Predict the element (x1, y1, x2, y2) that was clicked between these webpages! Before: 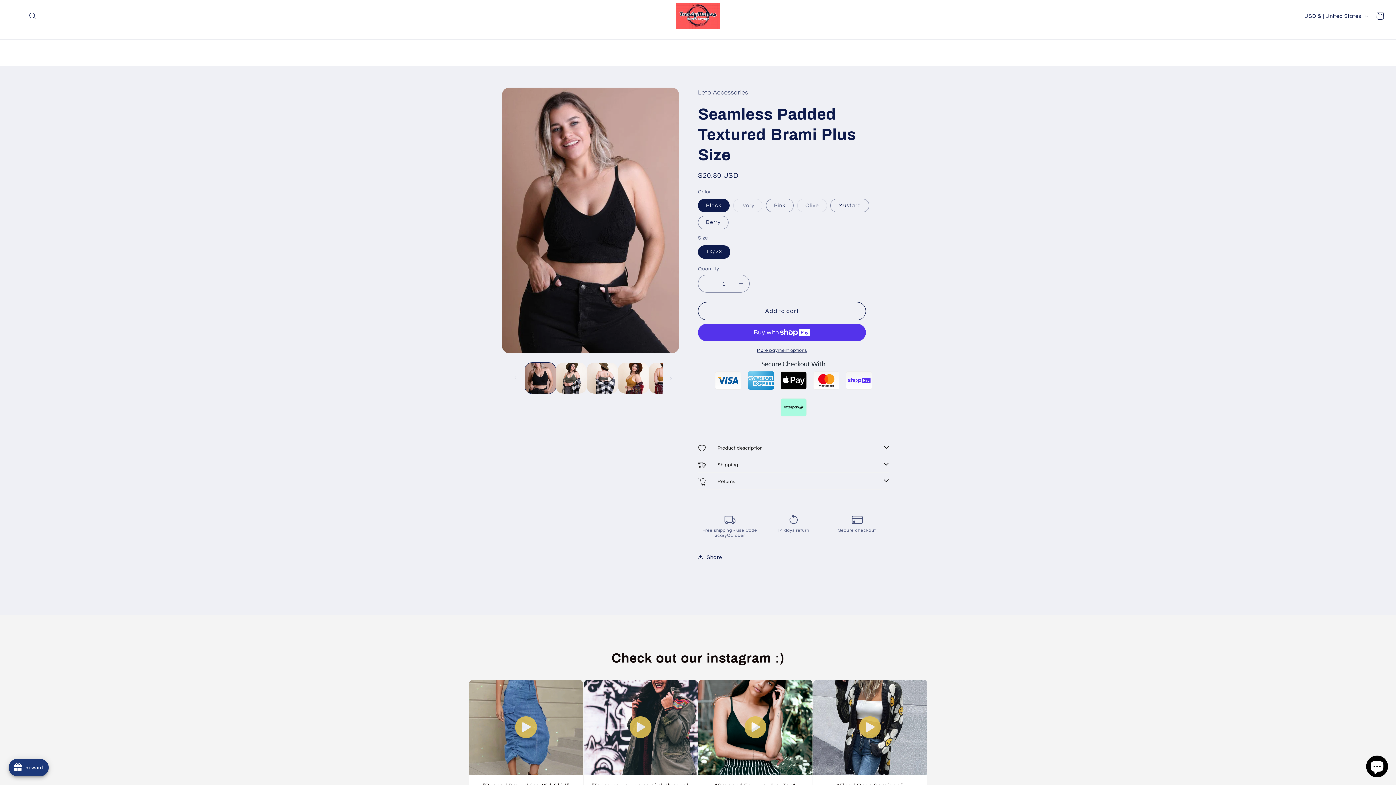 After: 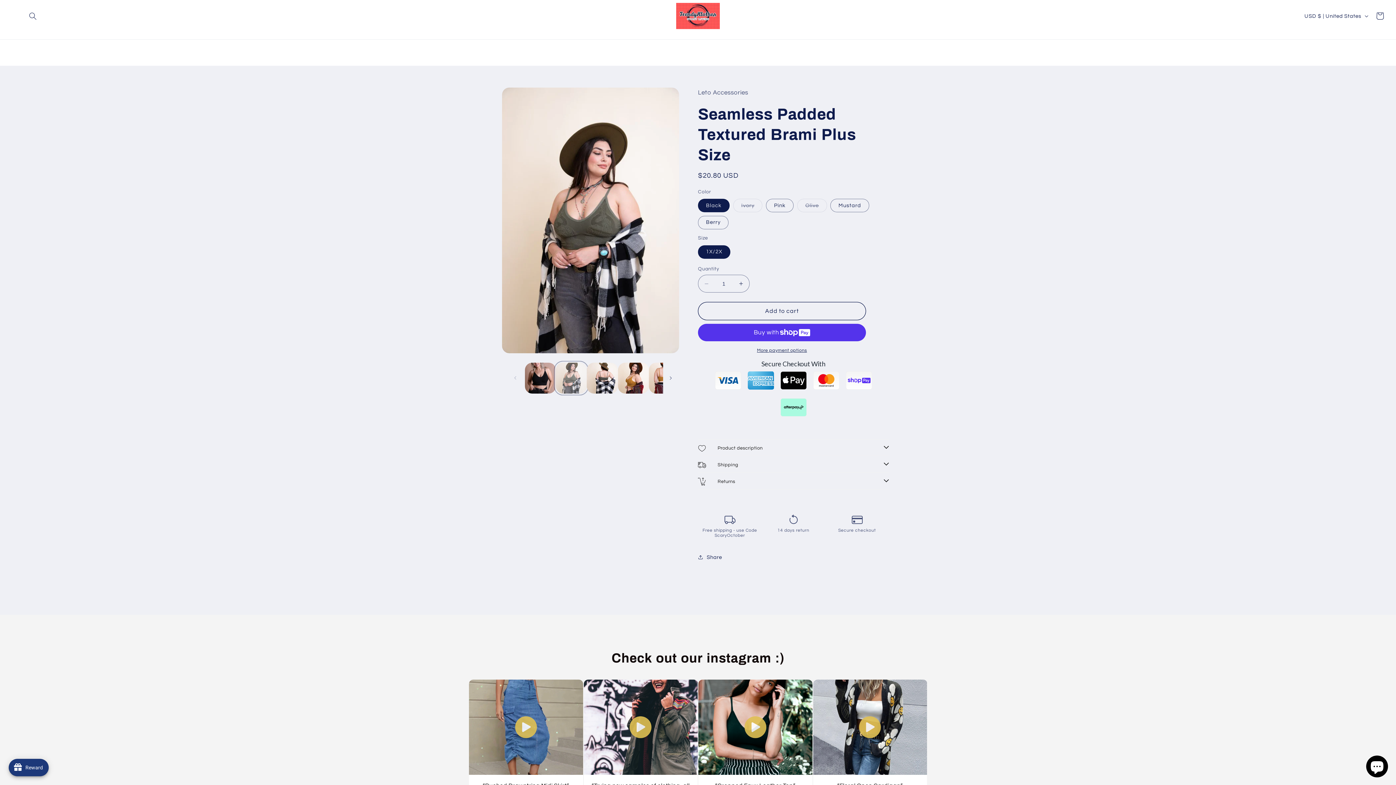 Action: bbox: (556, 362, 587, 393) label: Load image 3 in gallery view